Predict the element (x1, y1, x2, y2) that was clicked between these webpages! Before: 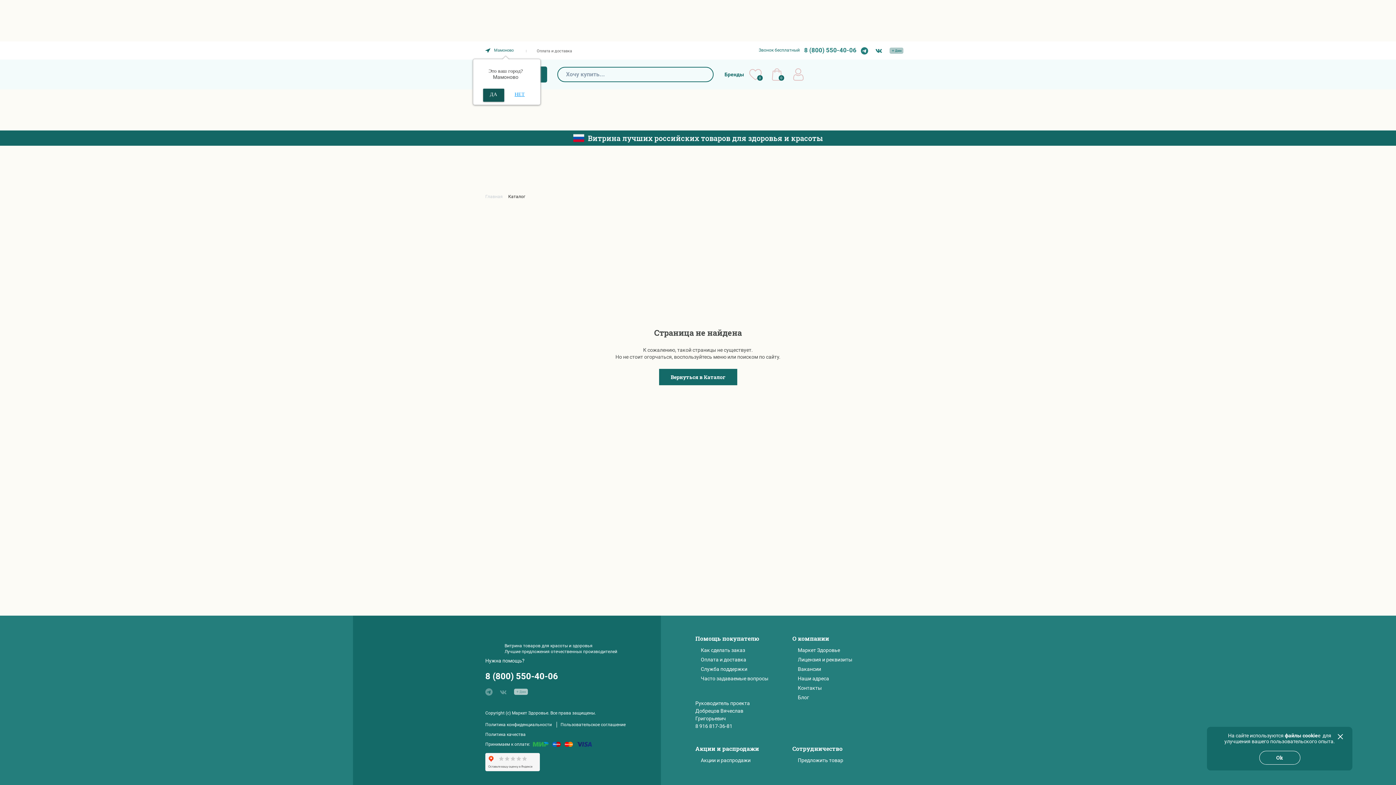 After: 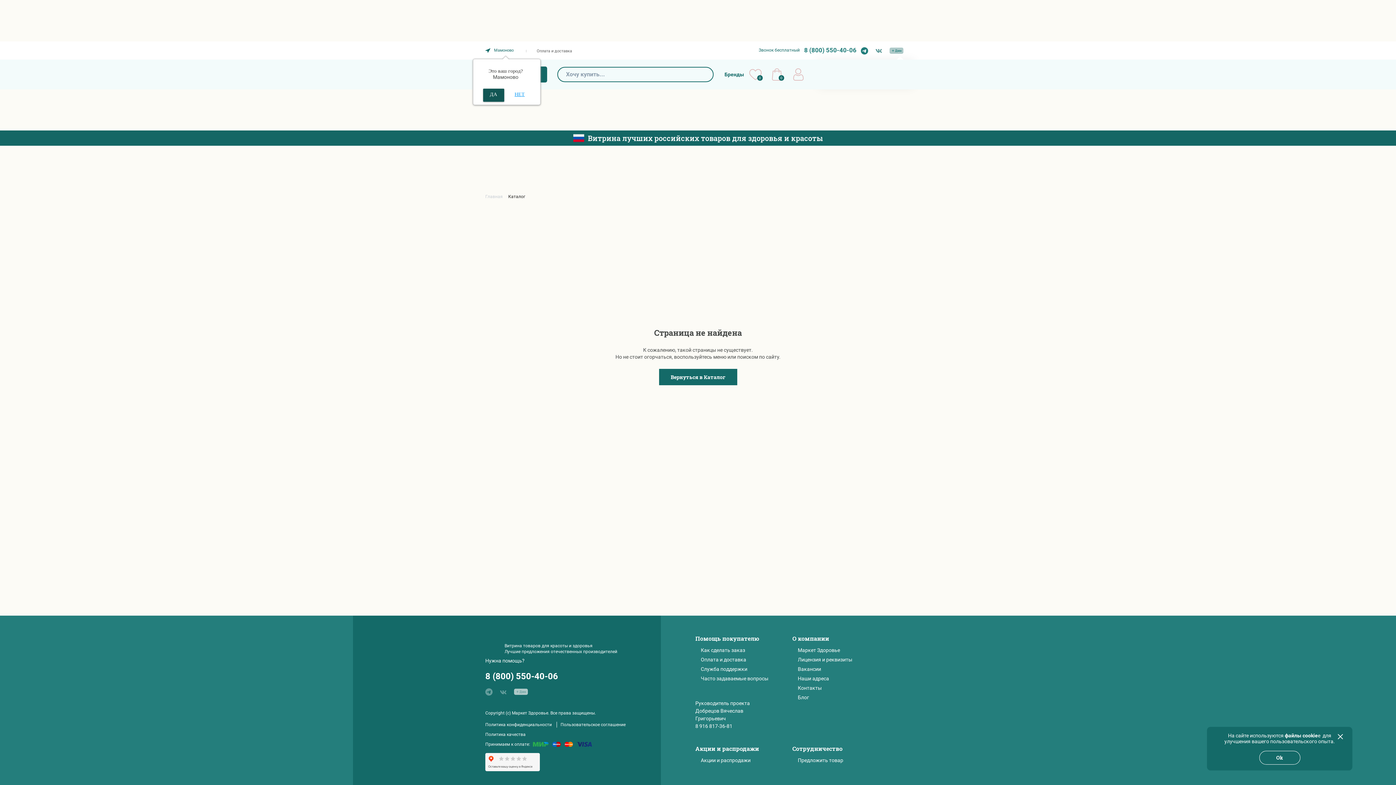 Action: bbox: (875, 46, 882, 54)